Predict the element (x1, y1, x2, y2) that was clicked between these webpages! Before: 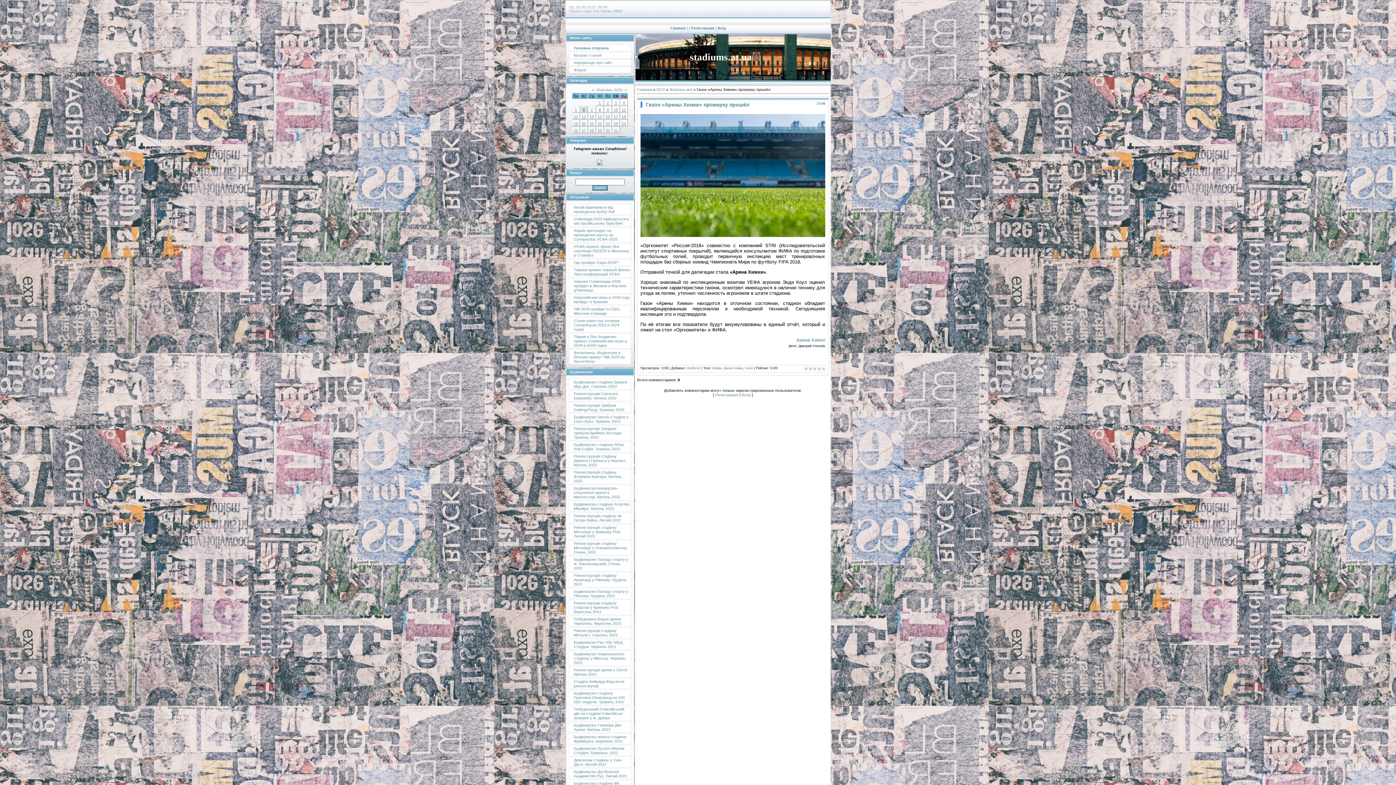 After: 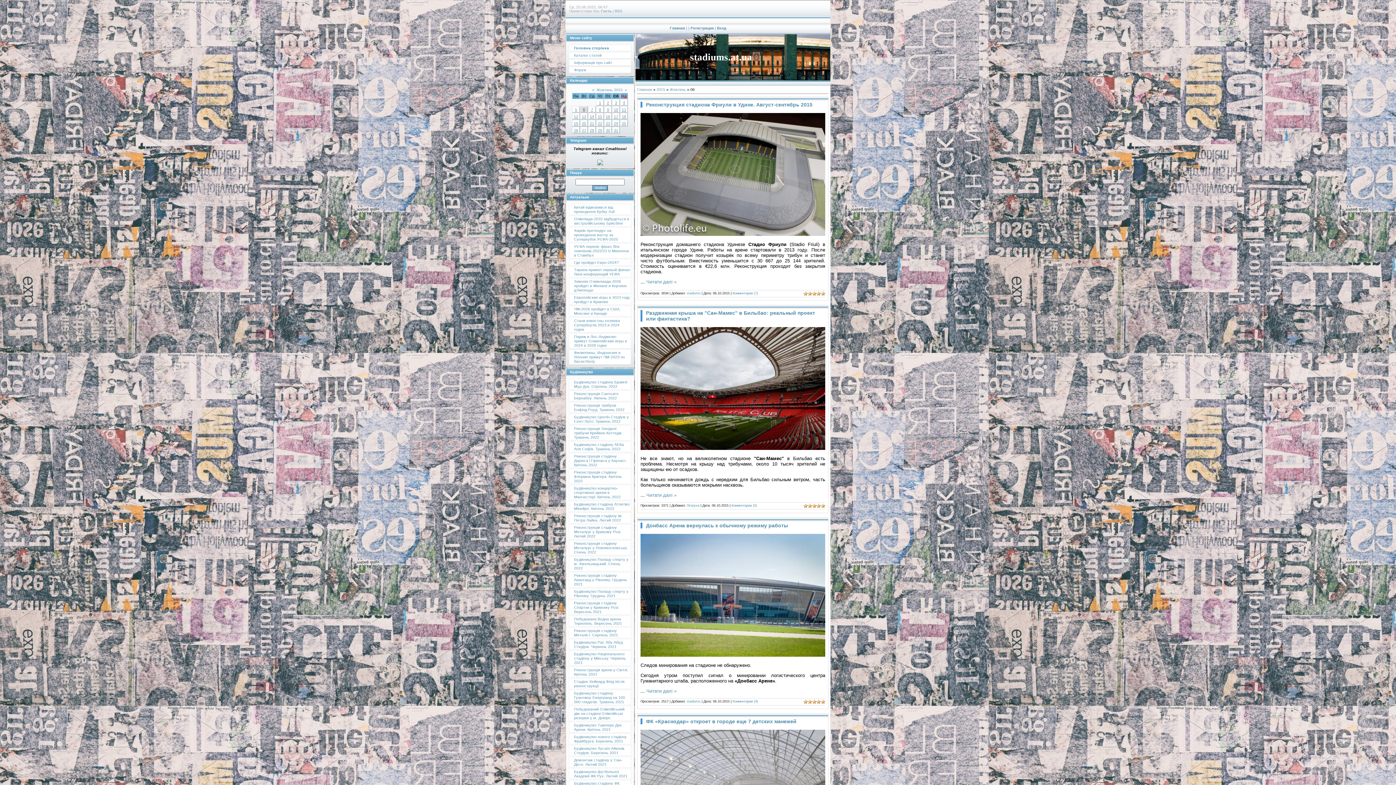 Action: bbox: (582, 107, 585, 111) label: 6